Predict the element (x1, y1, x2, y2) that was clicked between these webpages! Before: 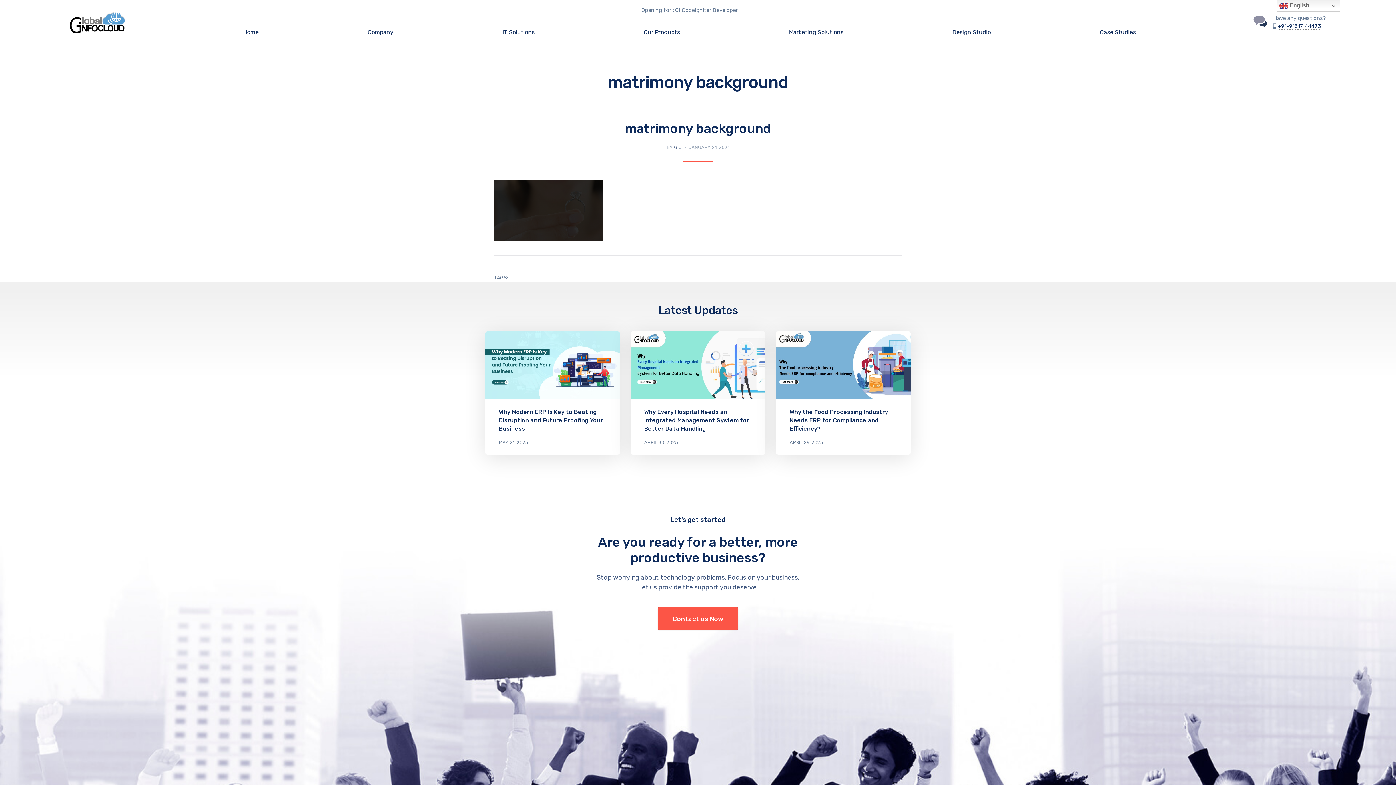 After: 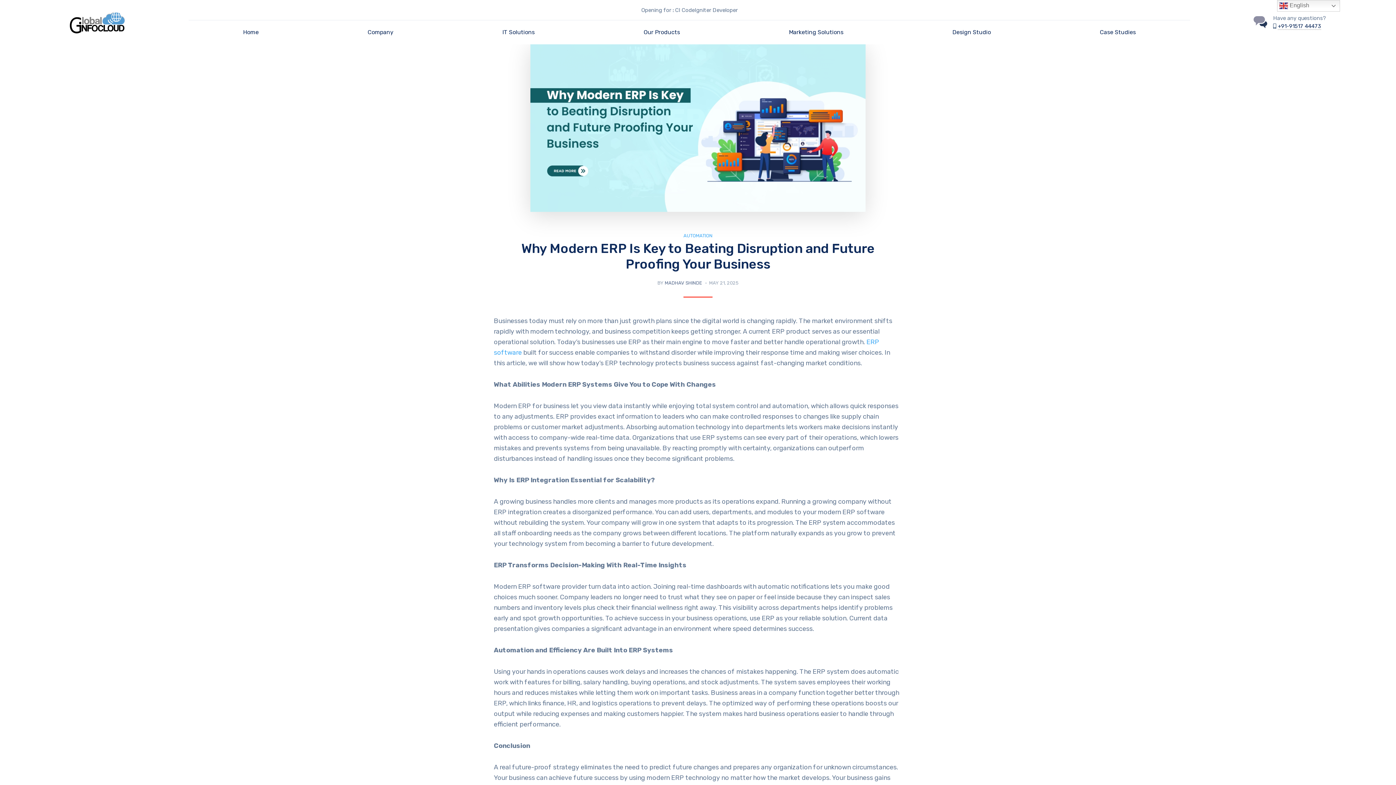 Action: label: Why Modern ERP Is Key to Beating Disruption and Future Proofing Your Business bbox: (498, 408, 603, 432)